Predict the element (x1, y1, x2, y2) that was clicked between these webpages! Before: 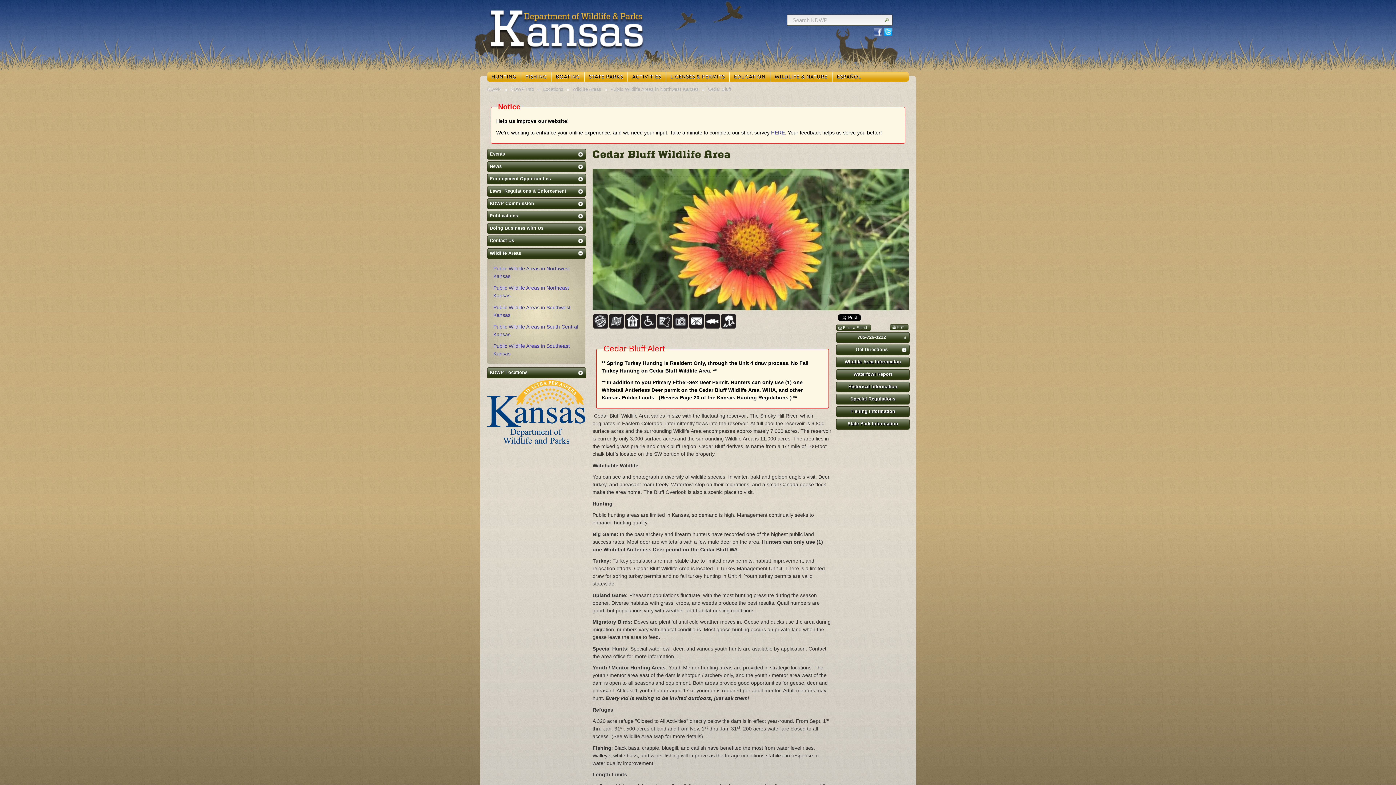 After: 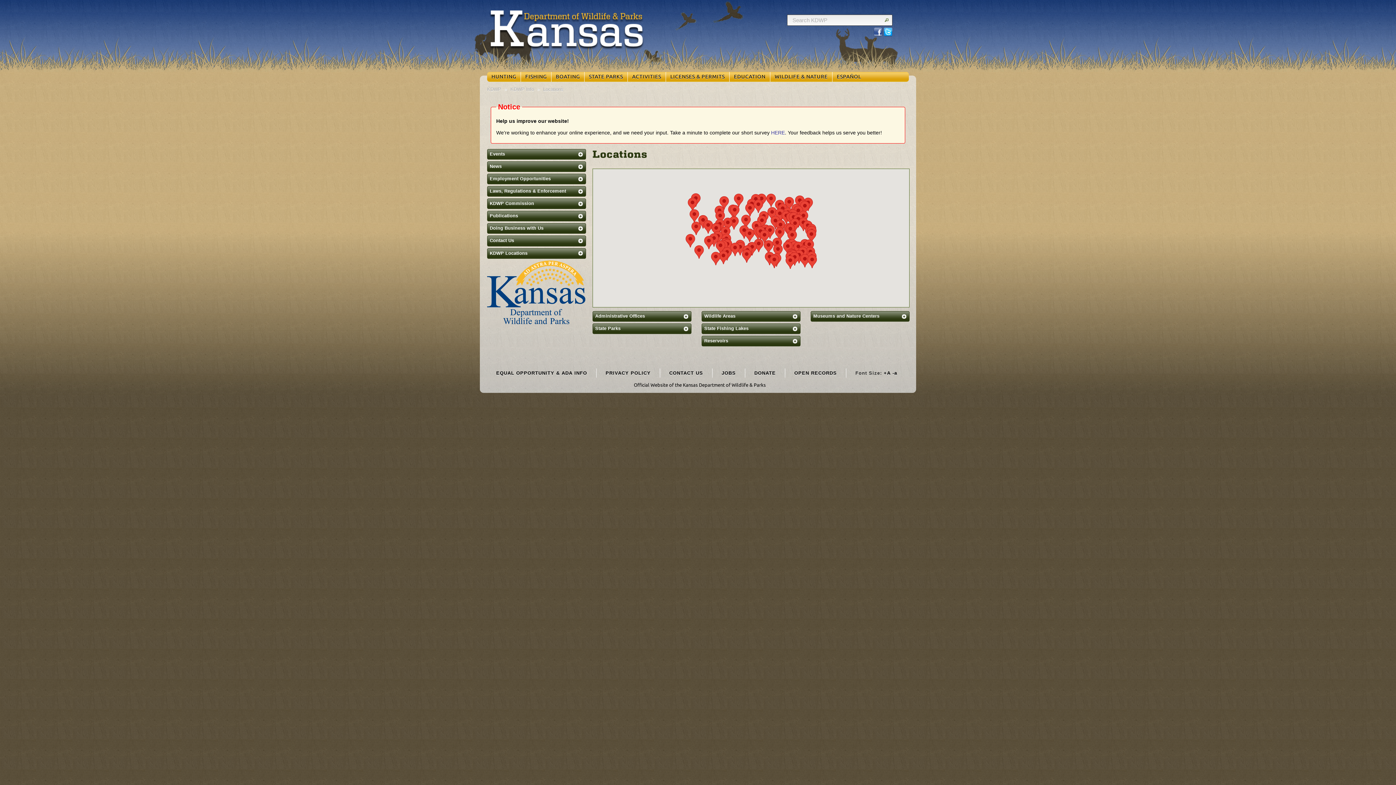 Action: bbox: (543, 86, 563, 92) label: Locations